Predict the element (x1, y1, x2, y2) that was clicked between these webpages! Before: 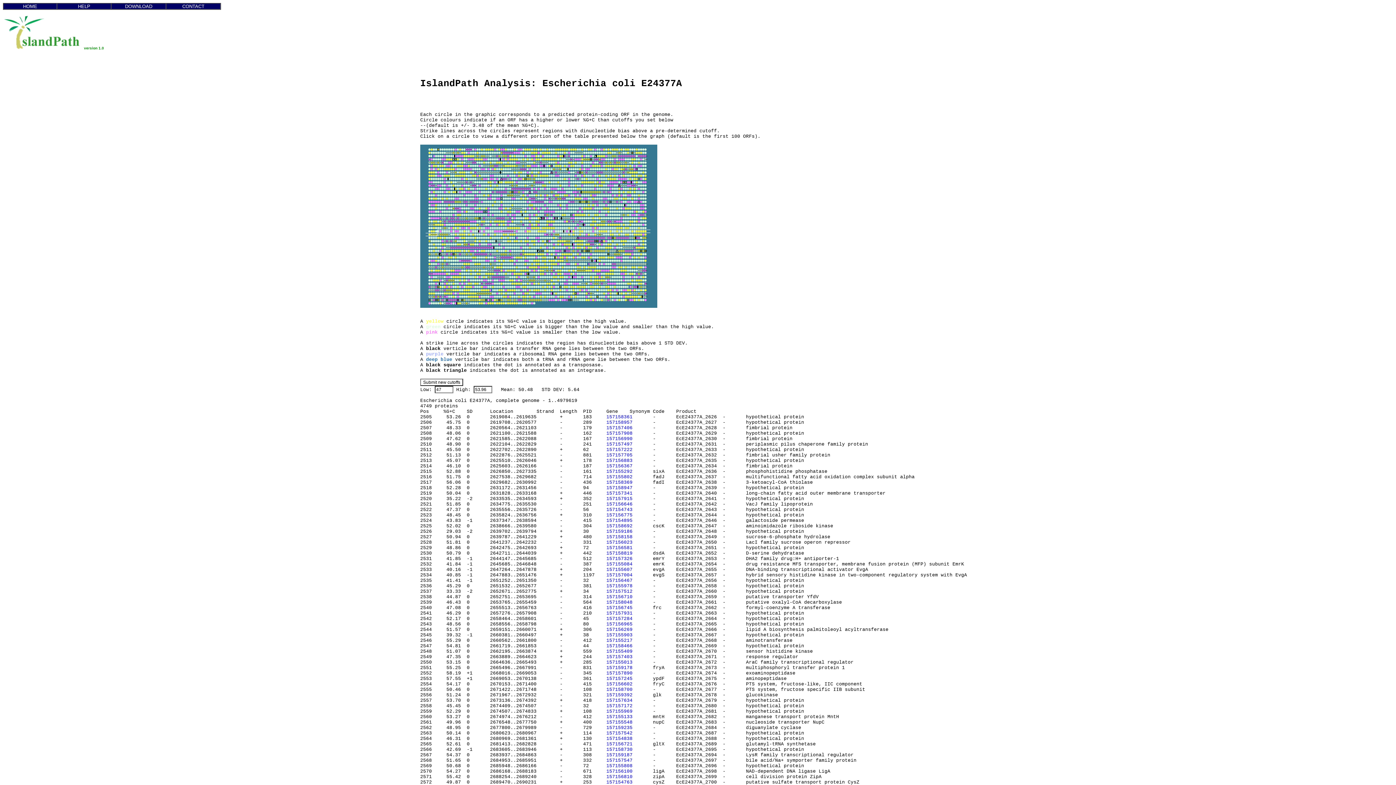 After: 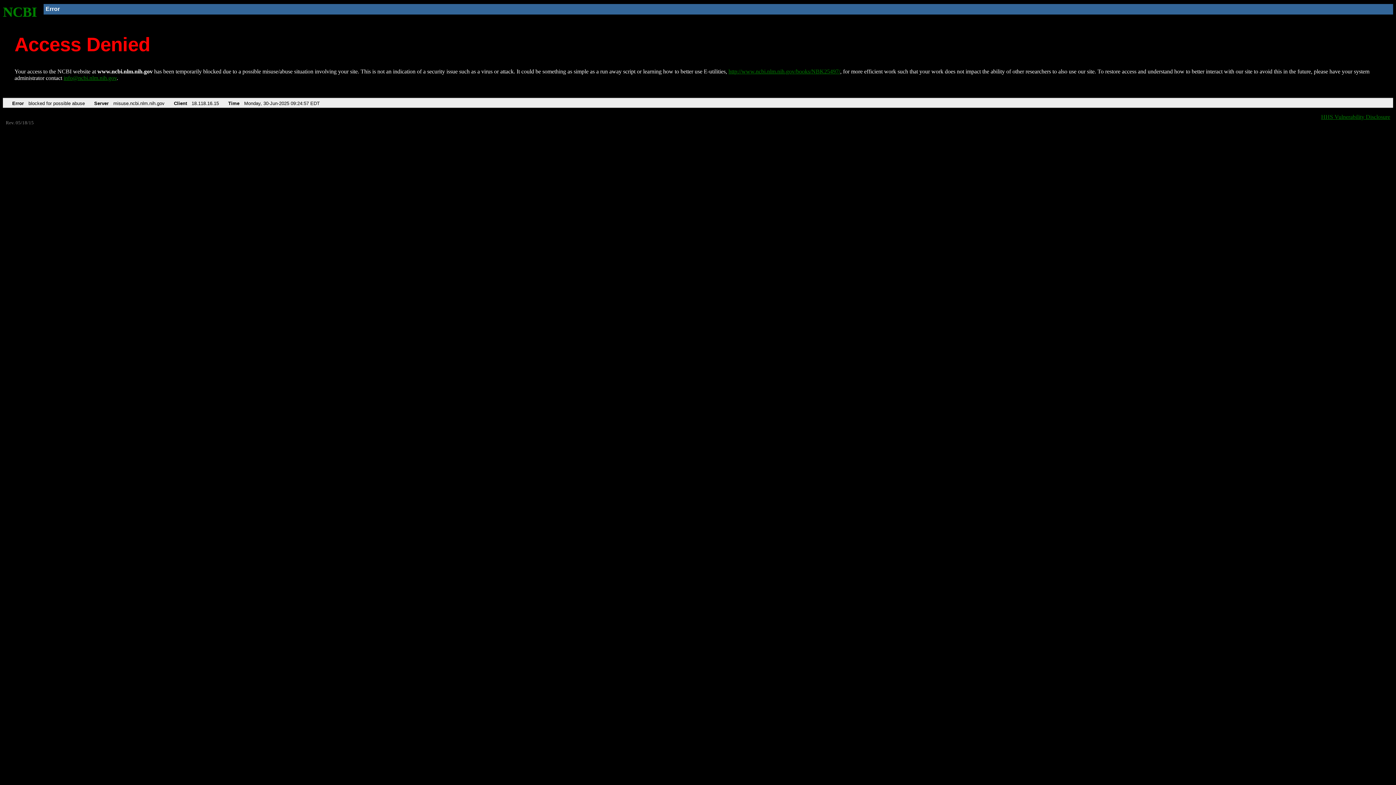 Action: label: 157158466 bbox: (606, 643, 632, 649)